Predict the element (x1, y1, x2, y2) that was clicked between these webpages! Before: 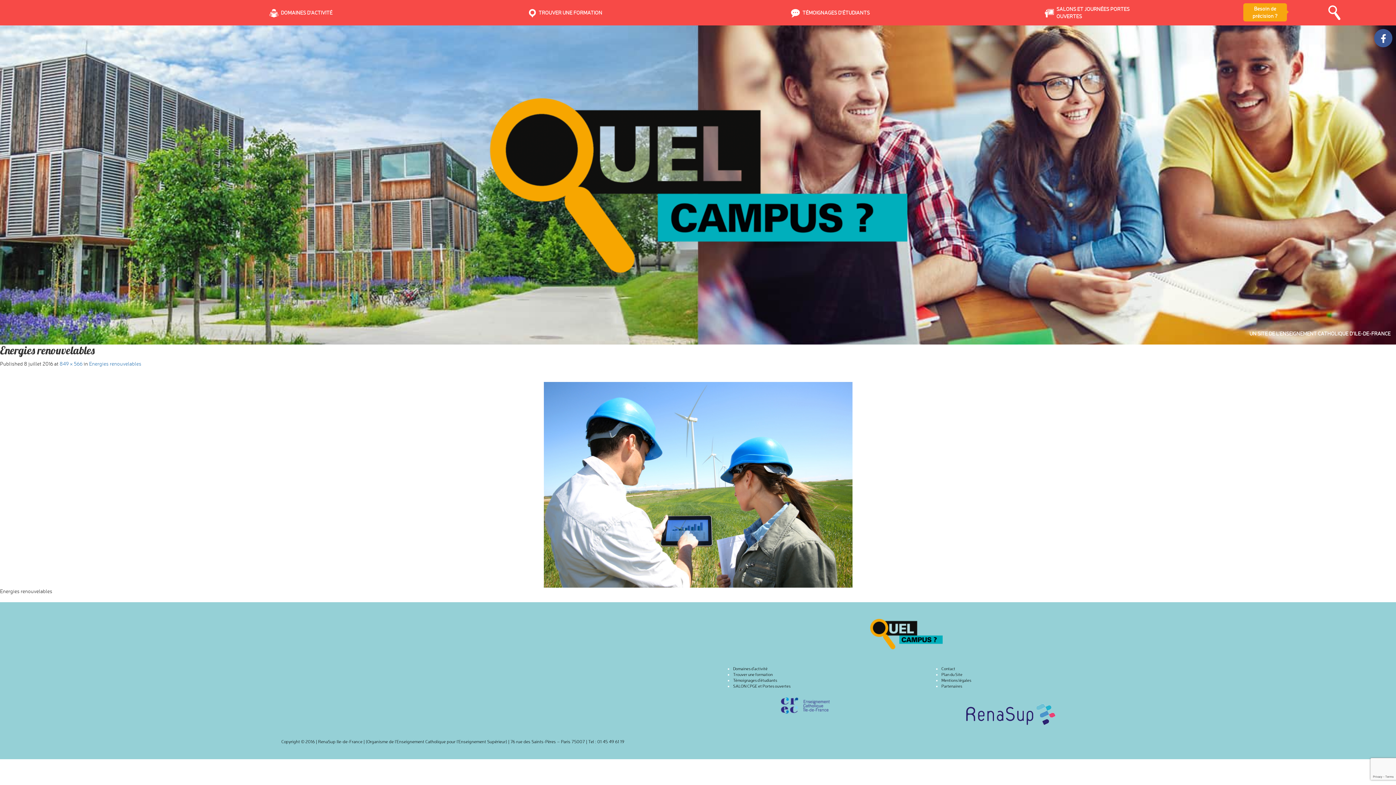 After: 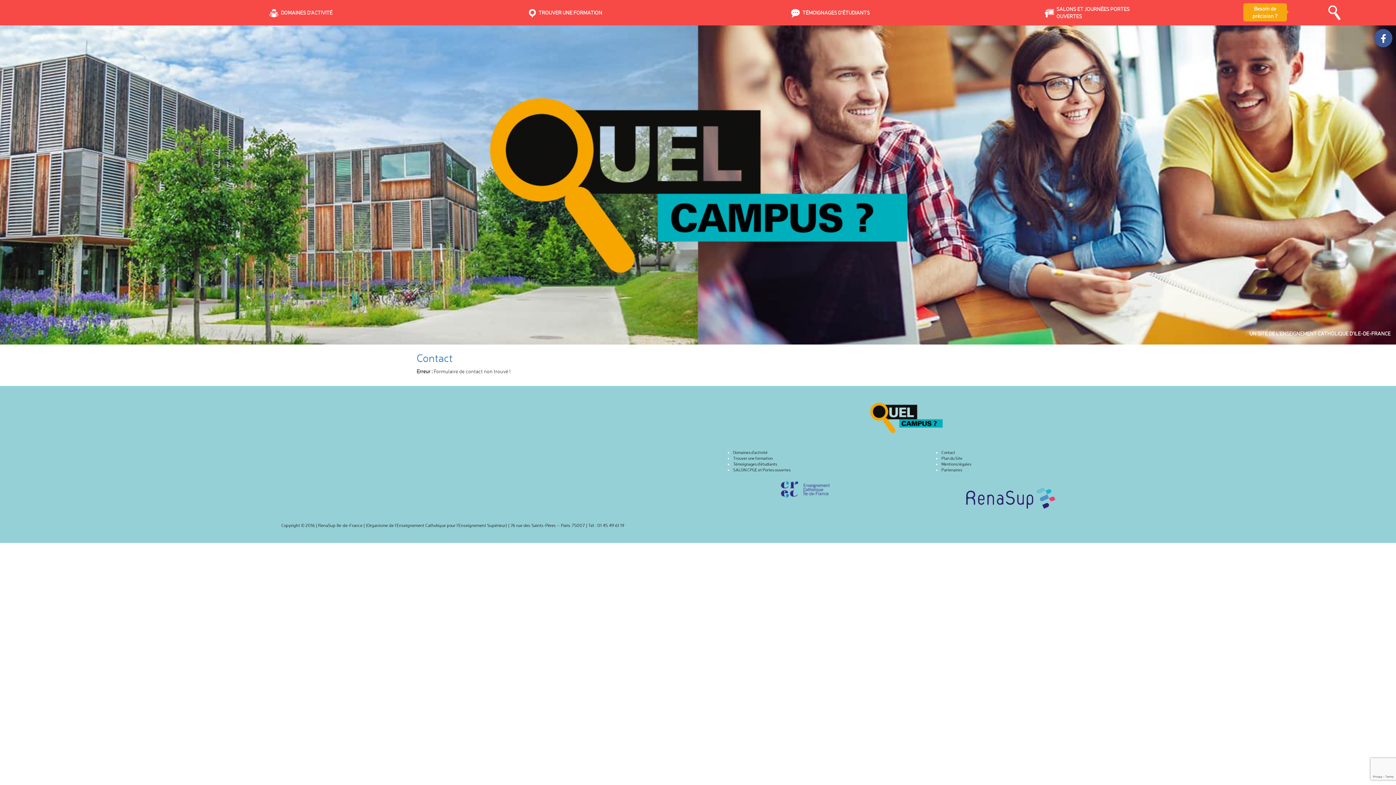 Action: label: Contact bbox: (941, 666, 955, 671)